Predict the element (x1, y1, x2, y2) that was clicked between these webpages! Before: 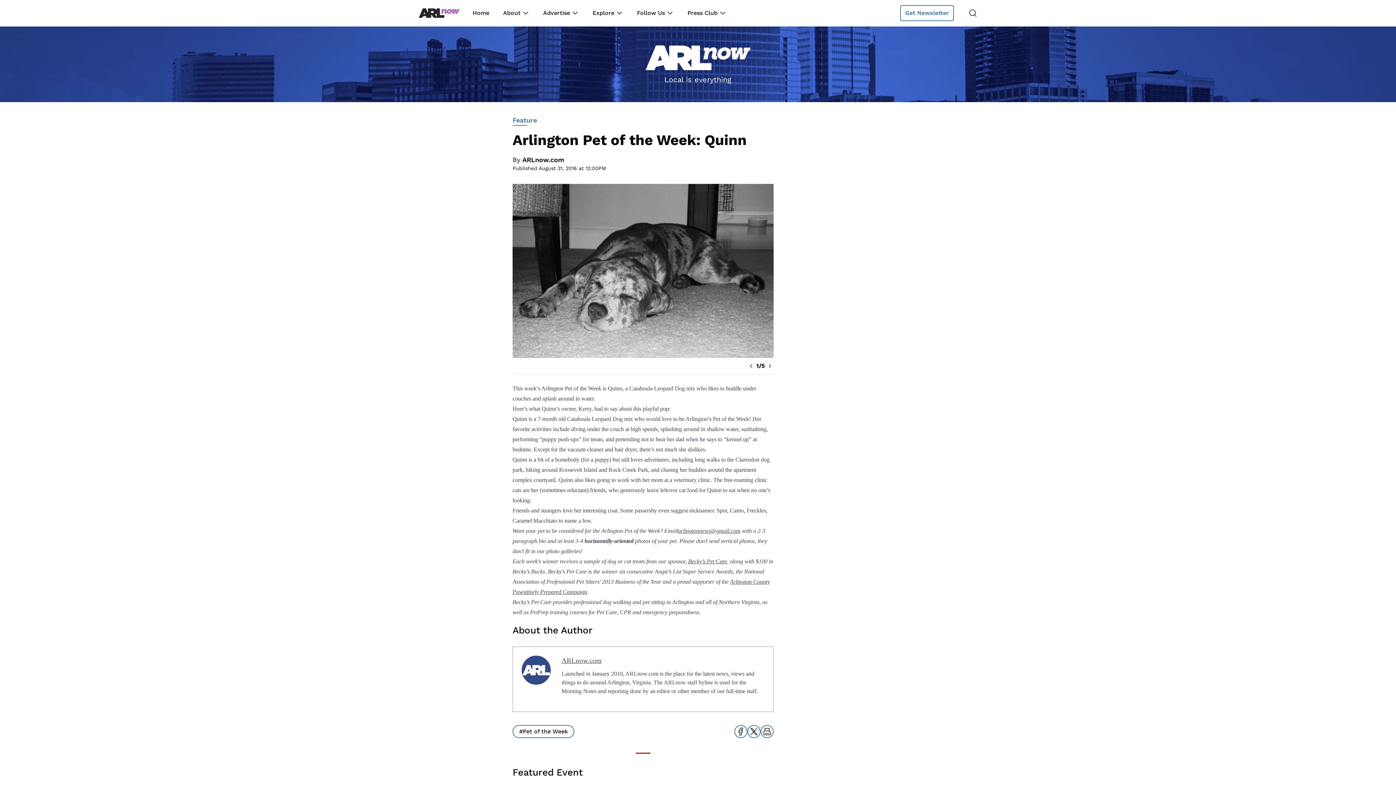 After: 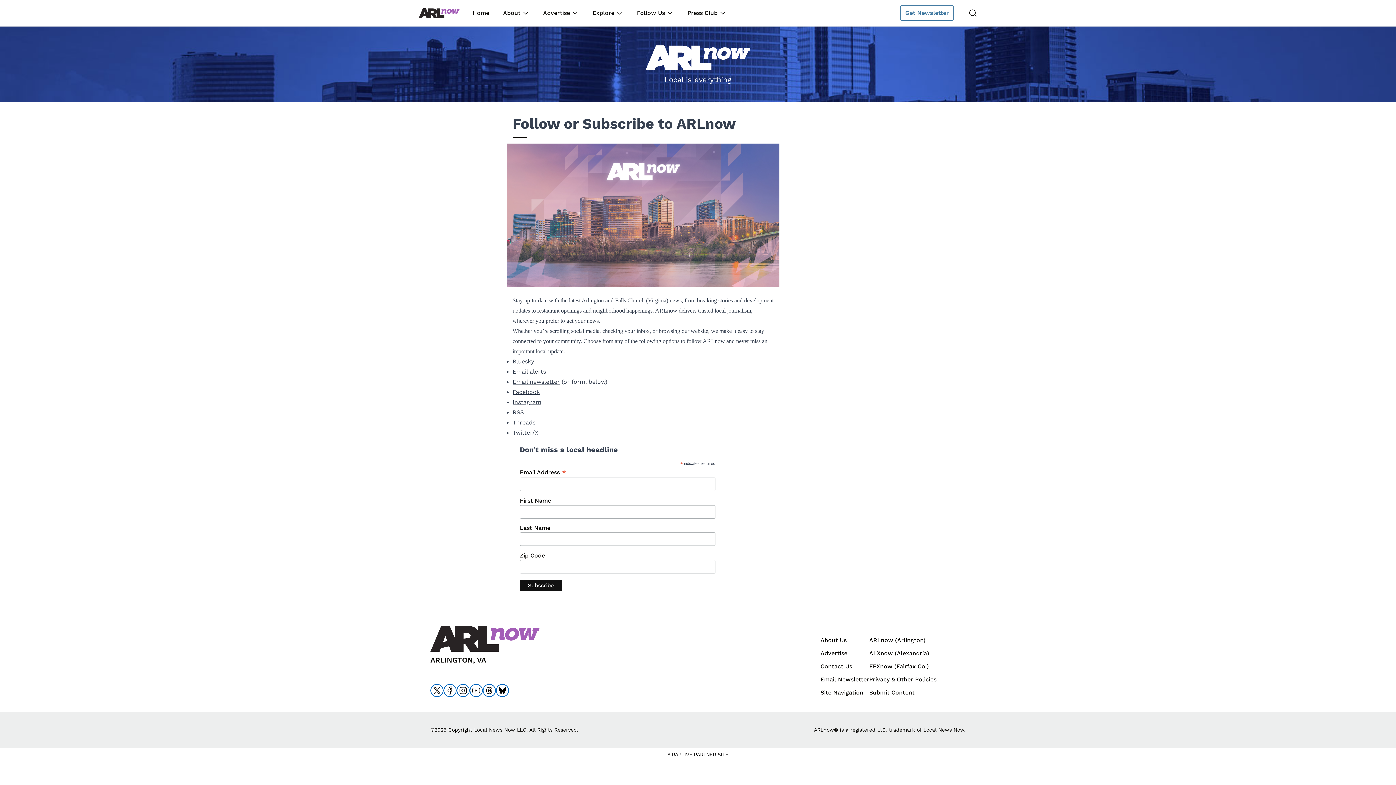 Action: label: Follow Us bbox: (637, 8, 665, 17)